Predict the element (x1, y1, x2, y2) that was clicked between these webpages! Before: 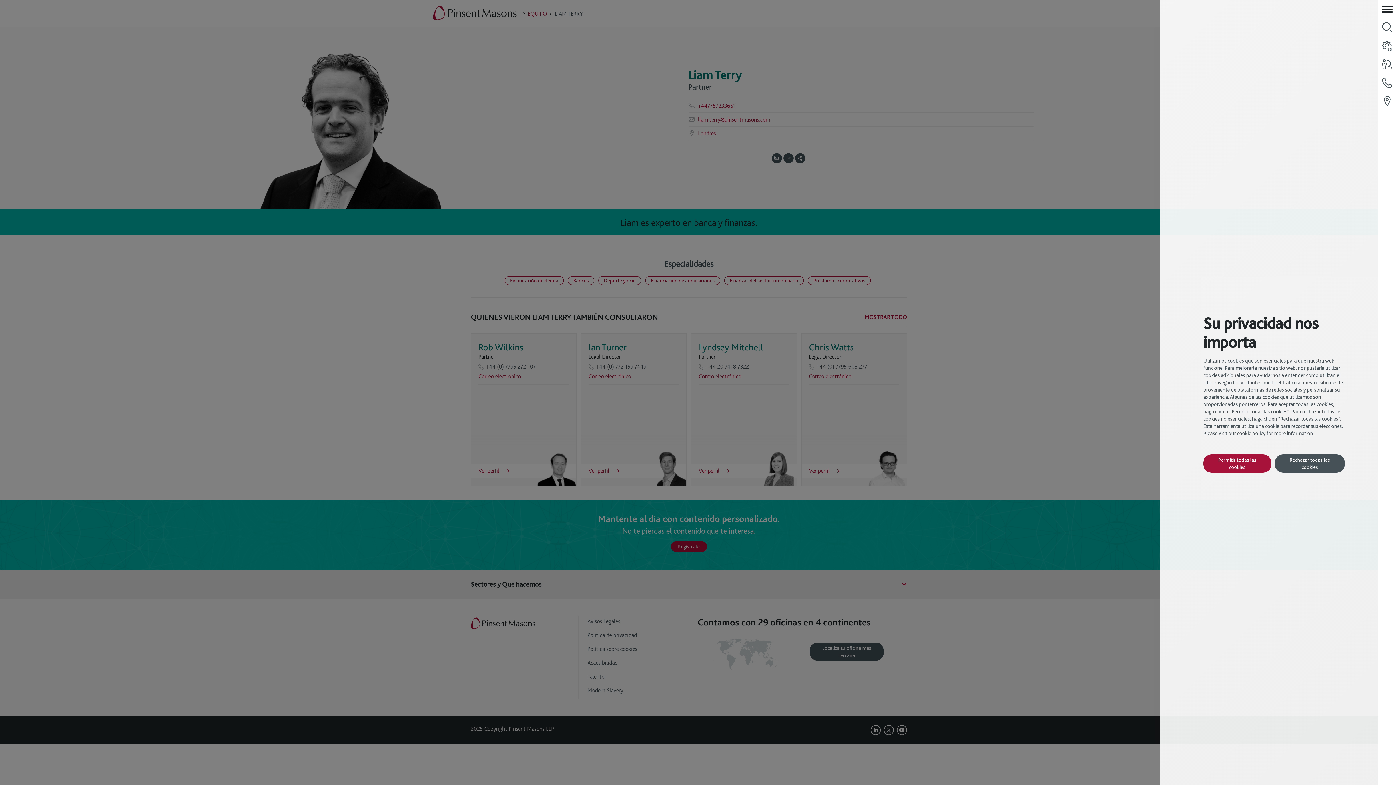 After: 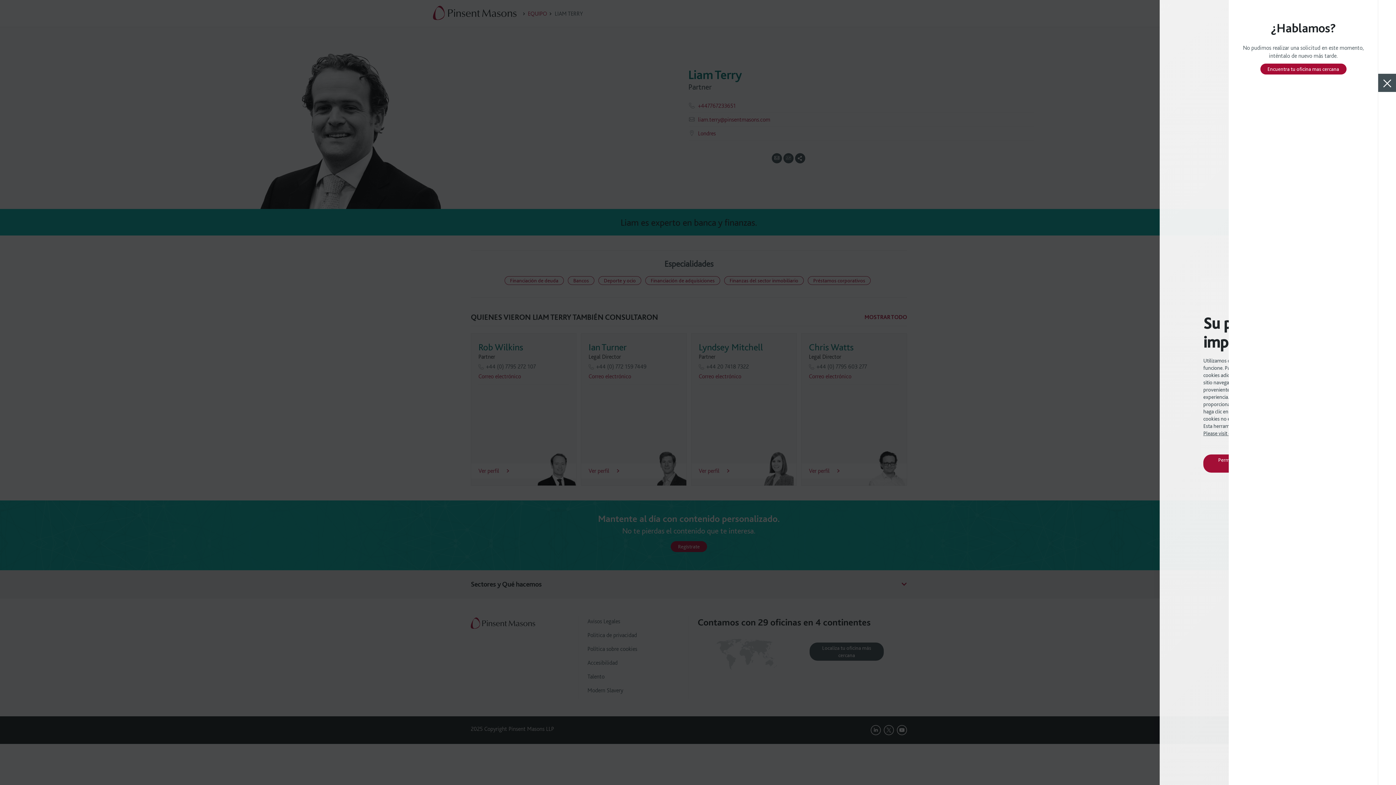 Action: bbox: (1378, 73, 1396, 92) label: contact